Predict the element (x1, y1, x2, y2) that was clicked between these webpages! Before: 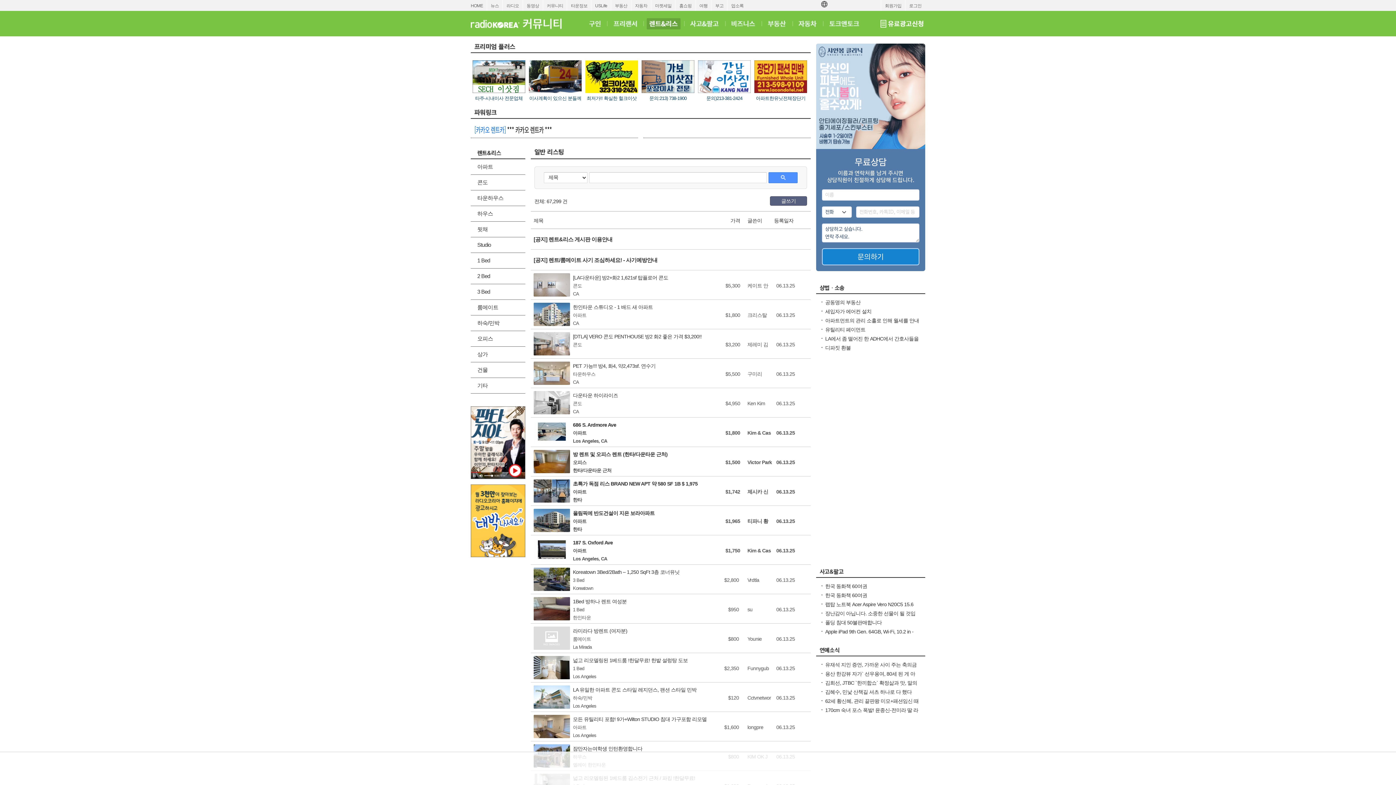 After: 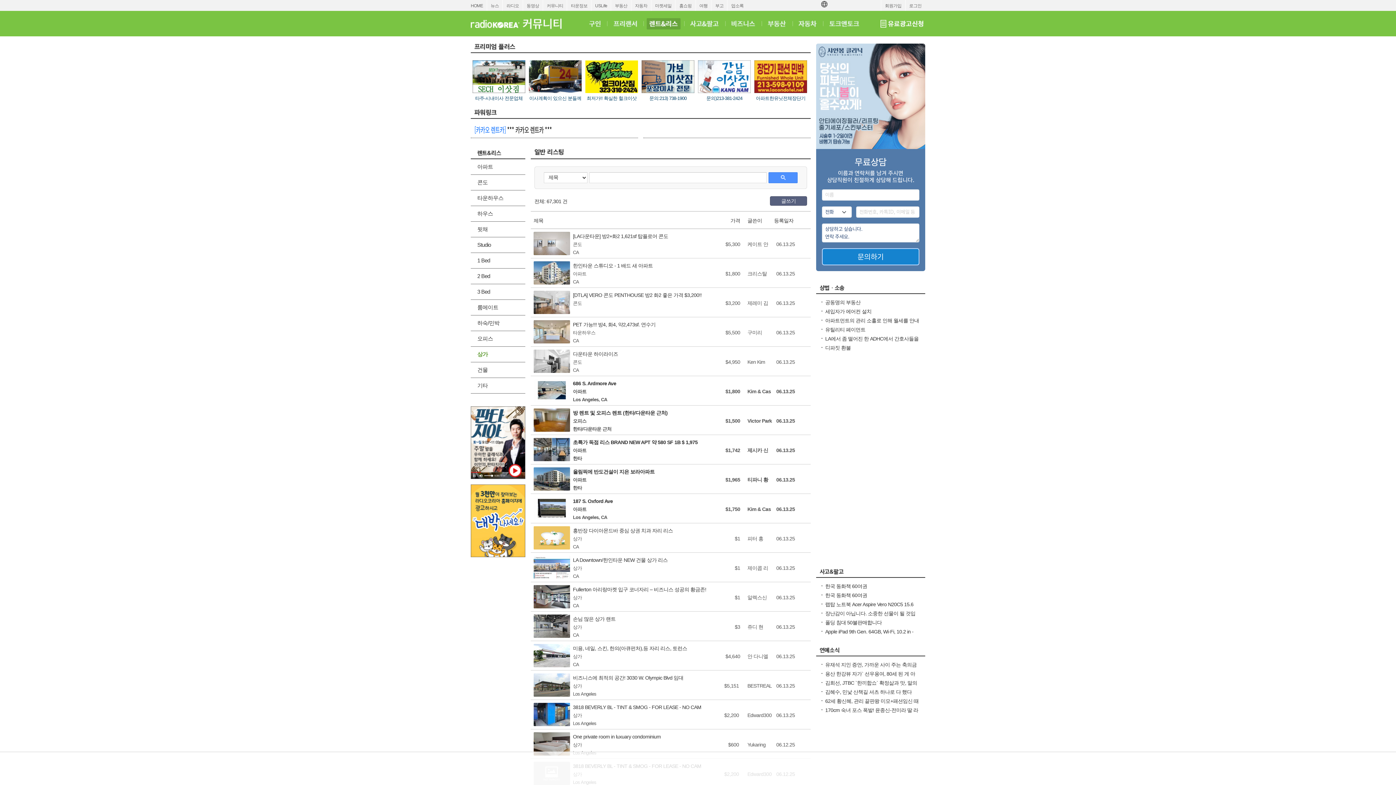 Action: label: 상가 bbox: (470, 346, 525, 362)